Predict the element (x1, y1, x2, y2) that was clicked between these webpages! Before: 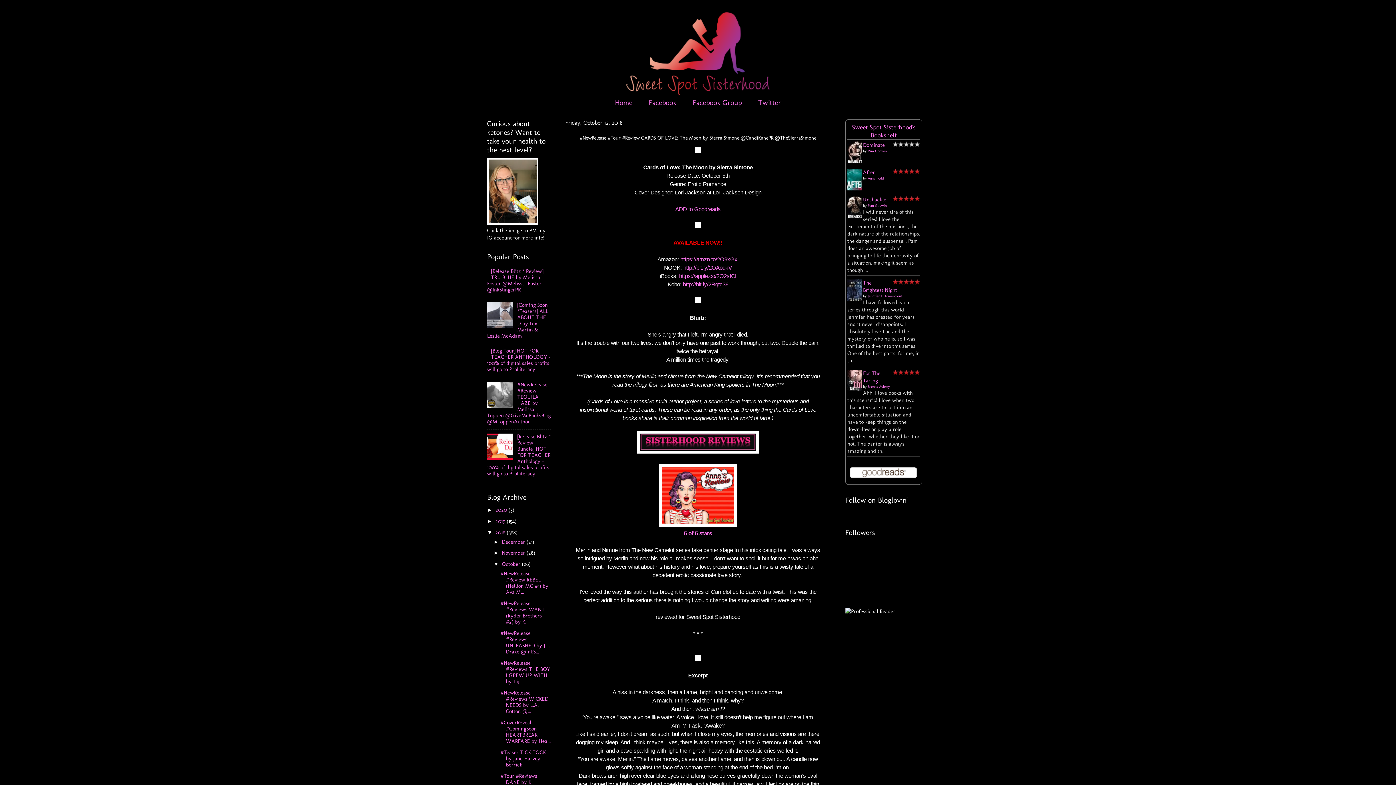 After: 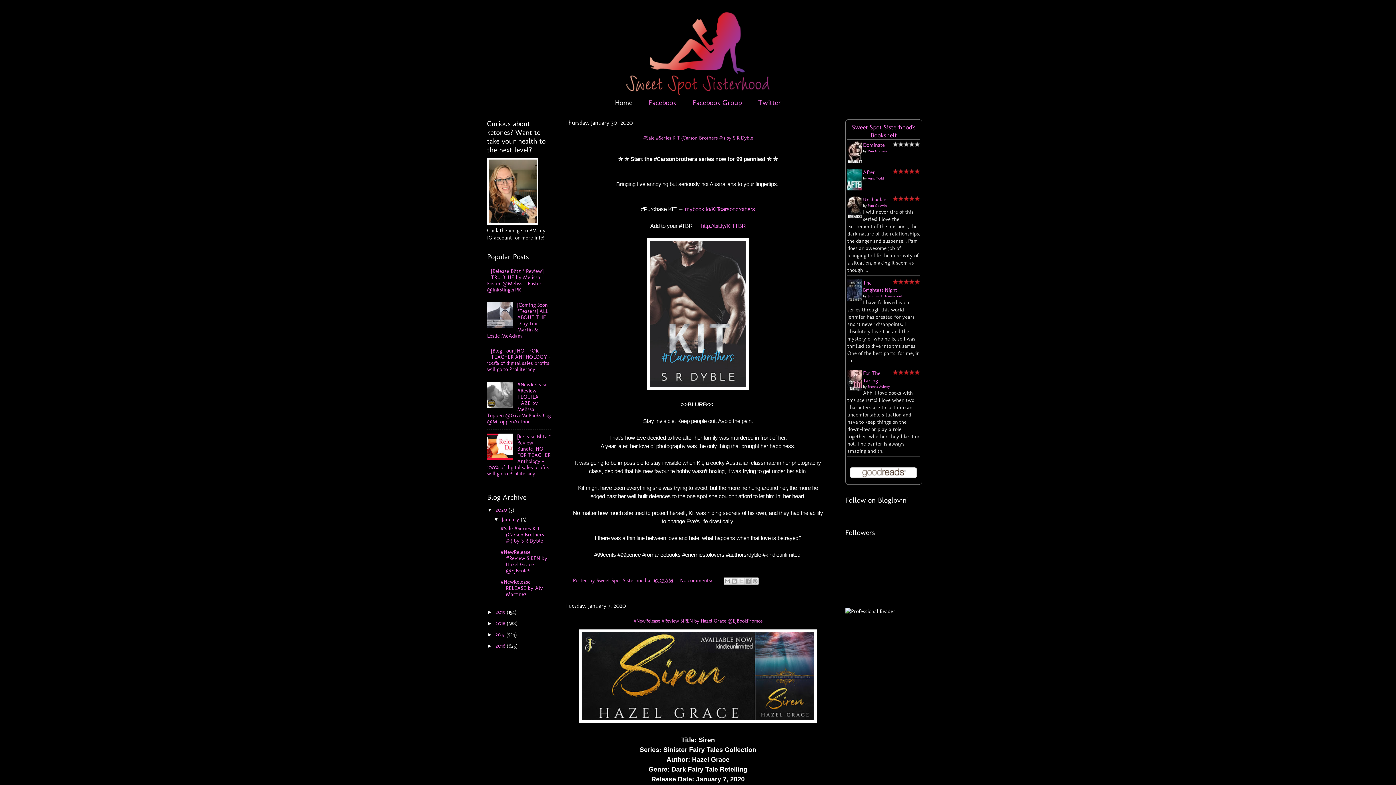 Action: bbox: (480, 10, 916, 96)